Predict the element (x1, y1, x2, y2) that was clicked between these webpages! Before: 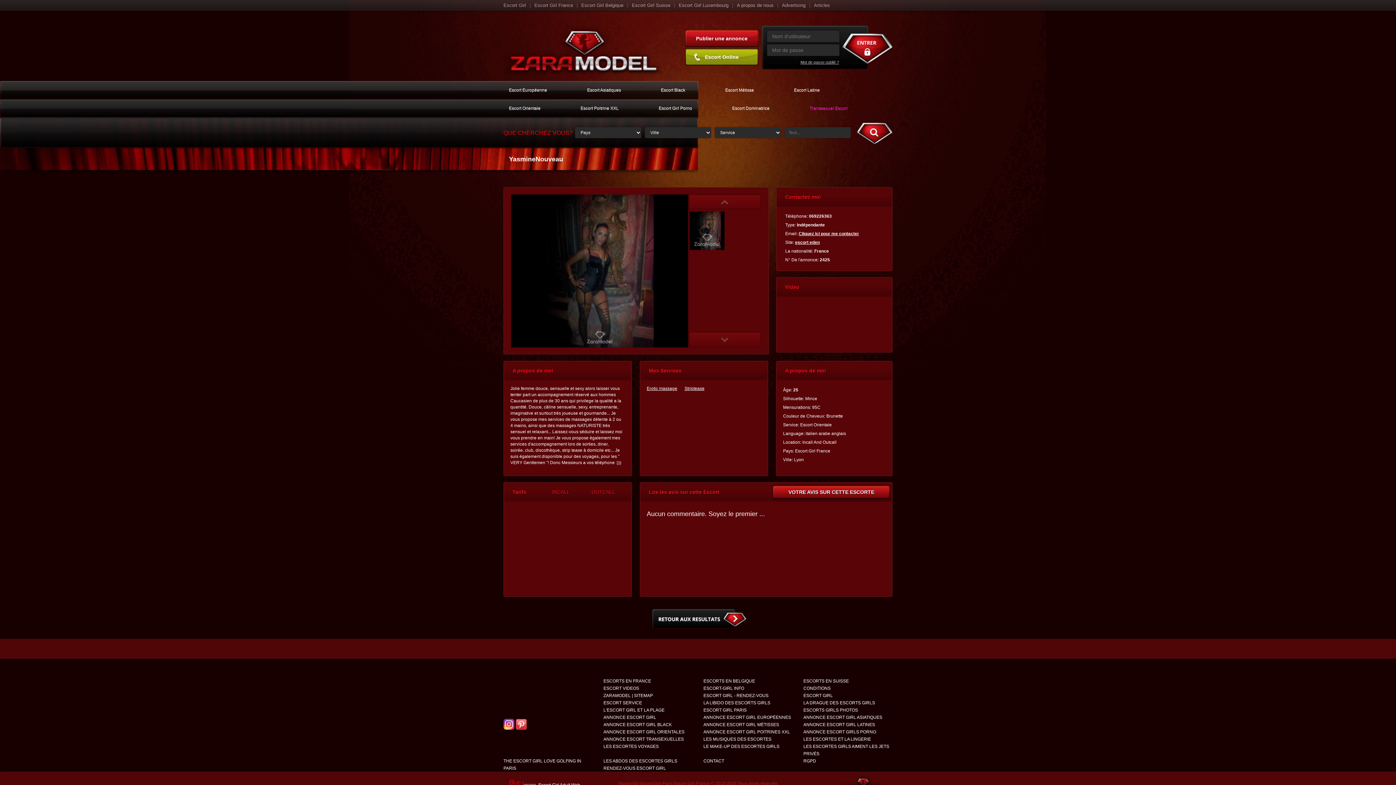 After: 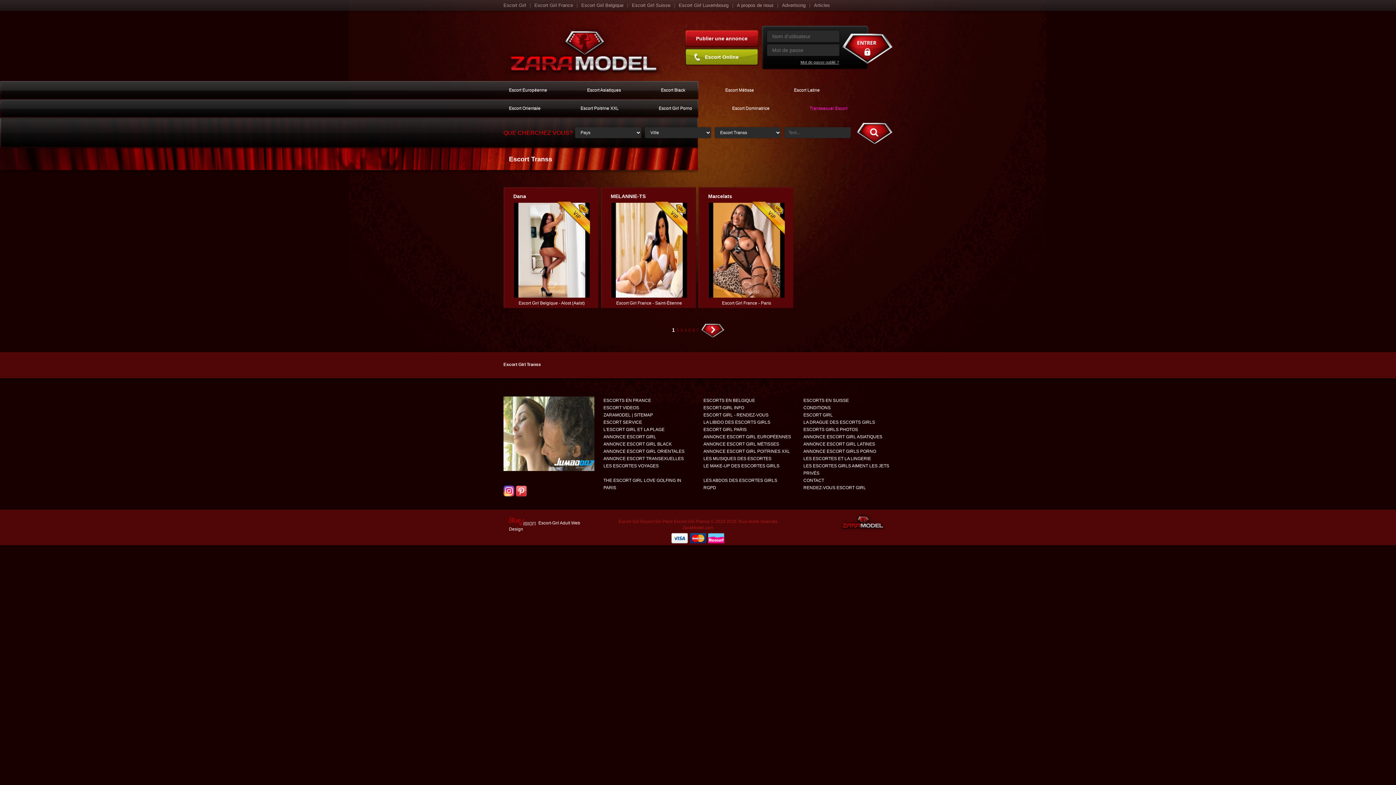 Action: bbox: (789, 99, 847, 117) label: Transsexuel Escort